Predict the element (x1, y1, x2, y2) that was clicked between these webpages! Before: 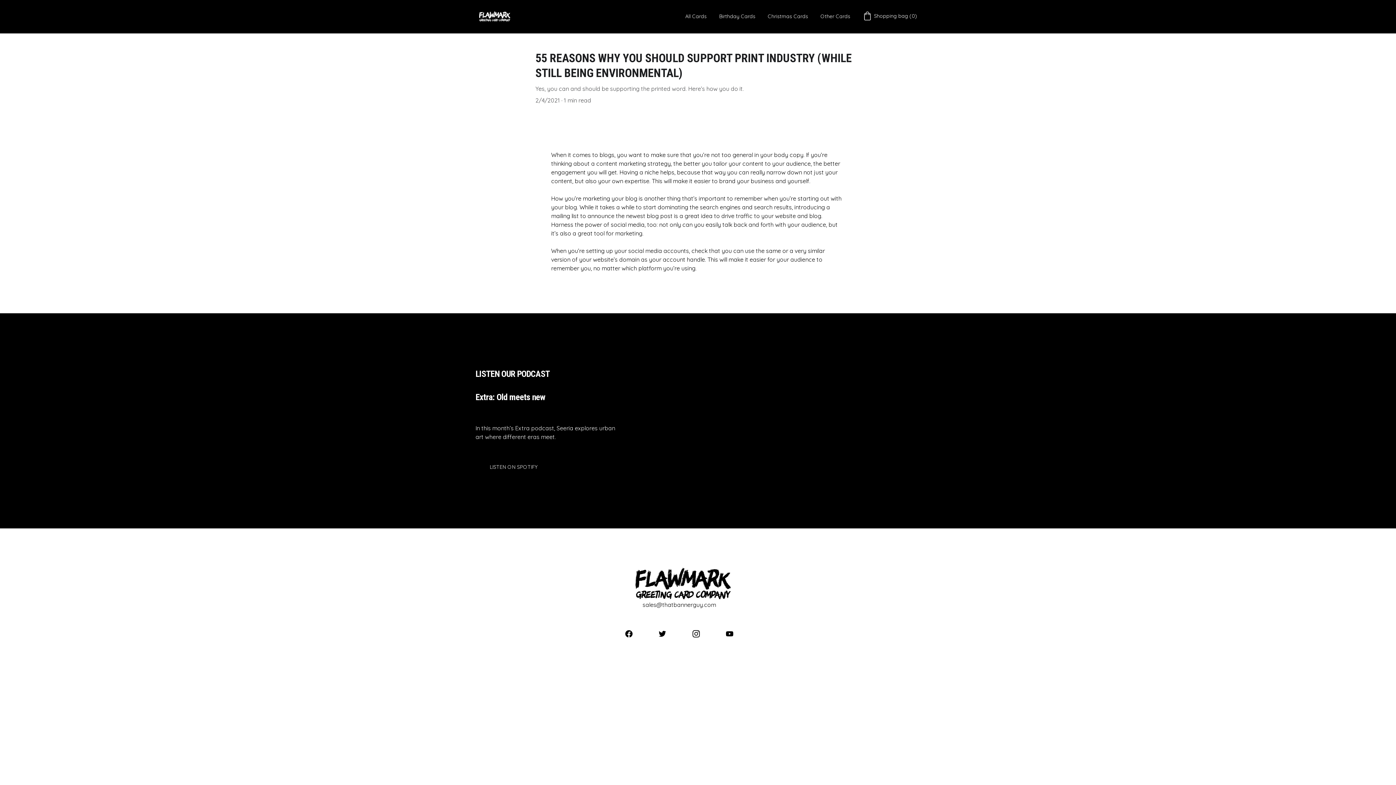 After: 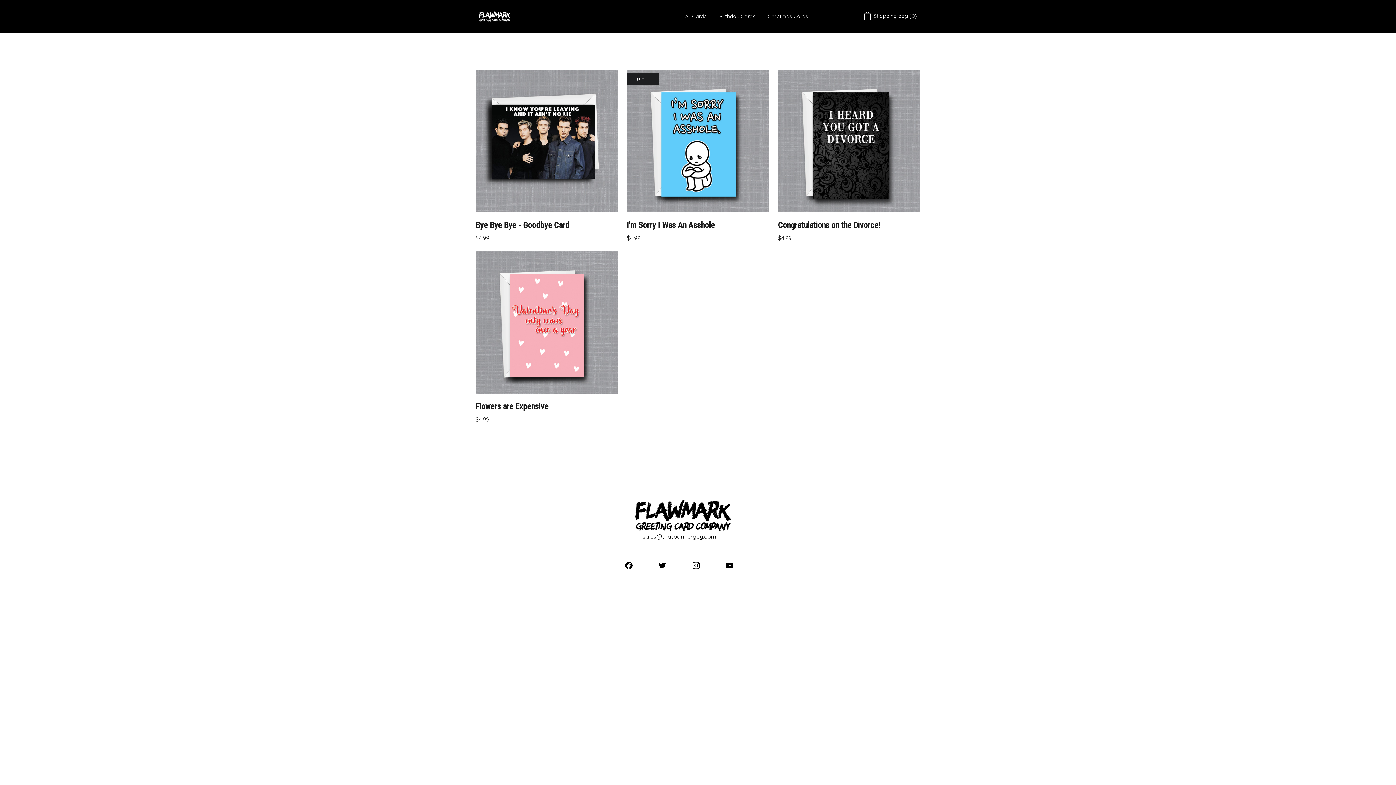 Action: bbox: (820, 12, 850, 20) label: Other Cards